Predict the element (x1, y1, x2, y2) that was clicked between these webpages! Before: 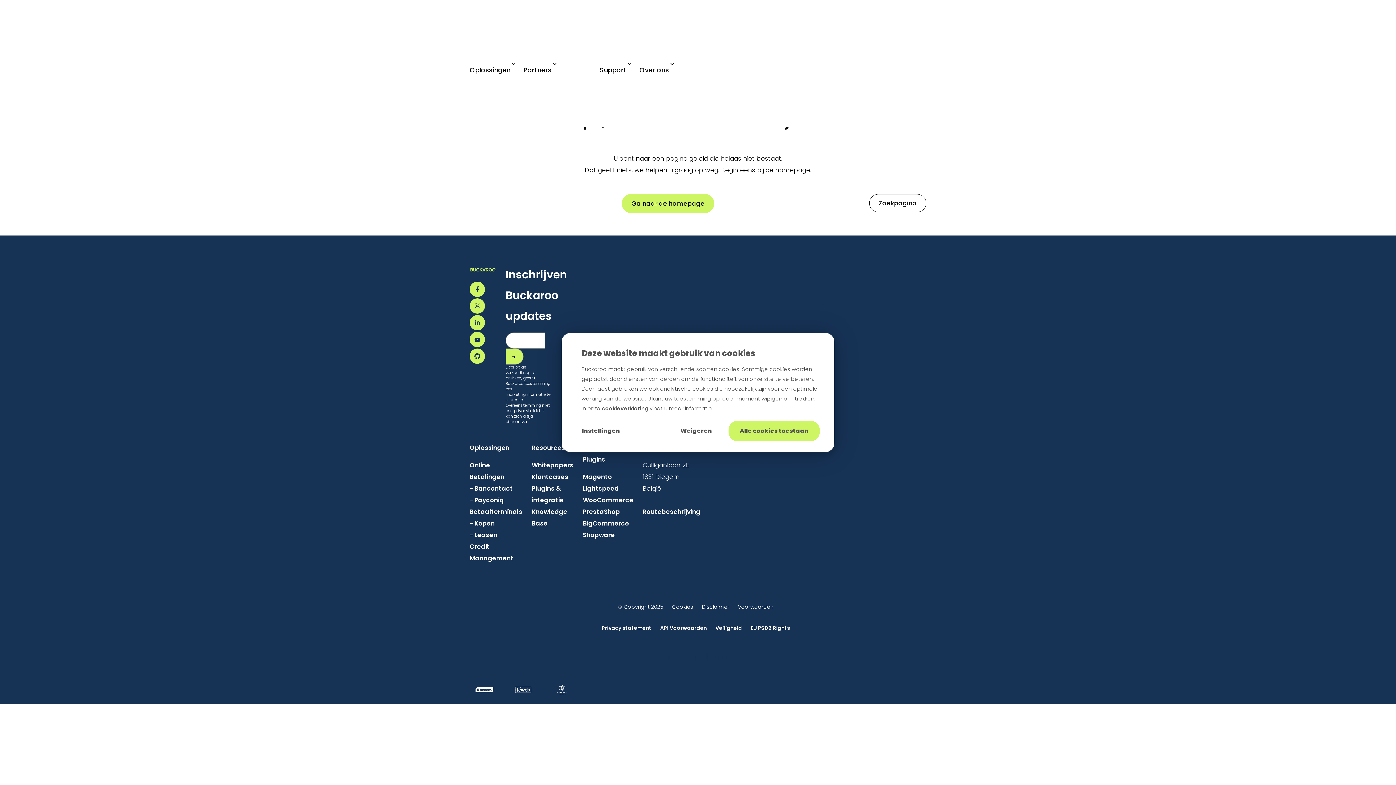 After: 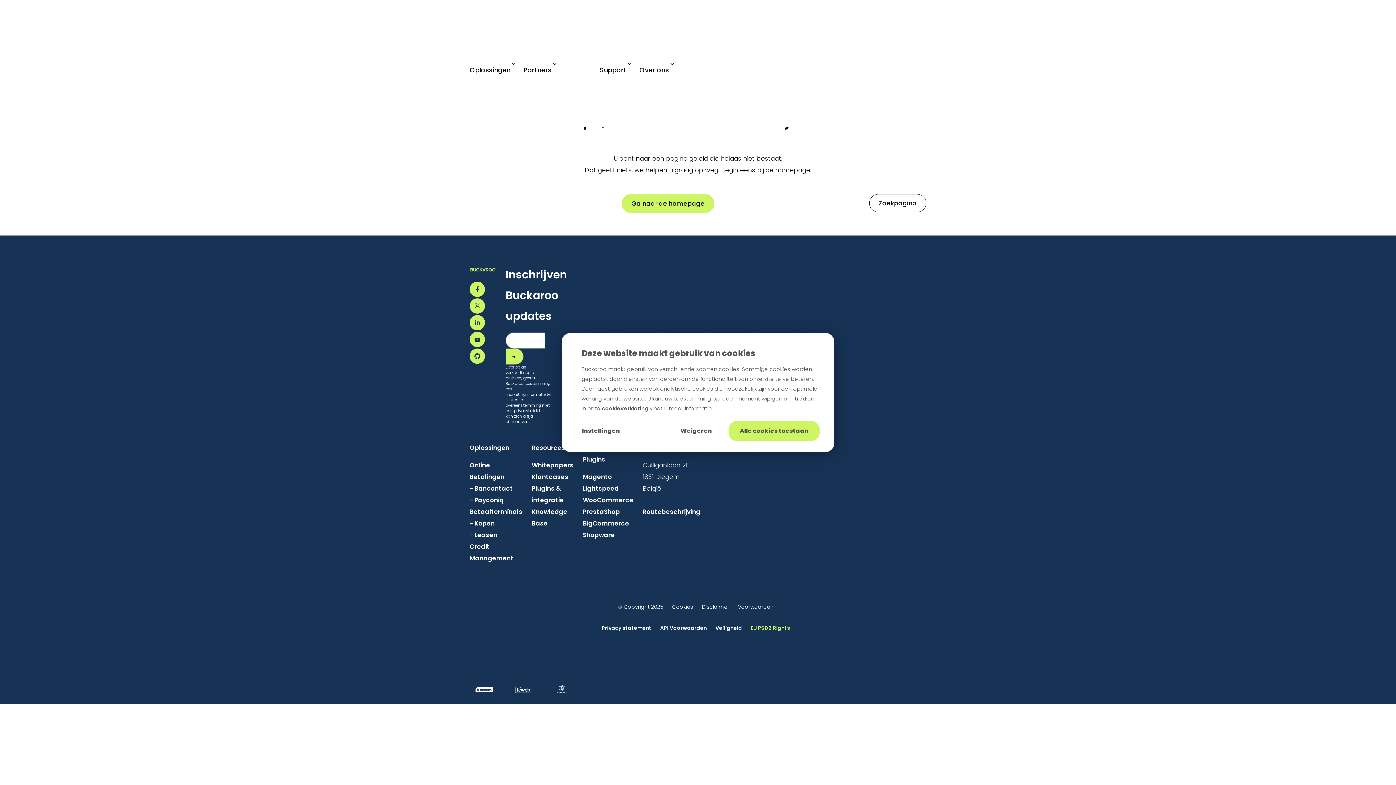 Action: label: EU PSD2 Rights bbox: (750, 624, 790, 632)